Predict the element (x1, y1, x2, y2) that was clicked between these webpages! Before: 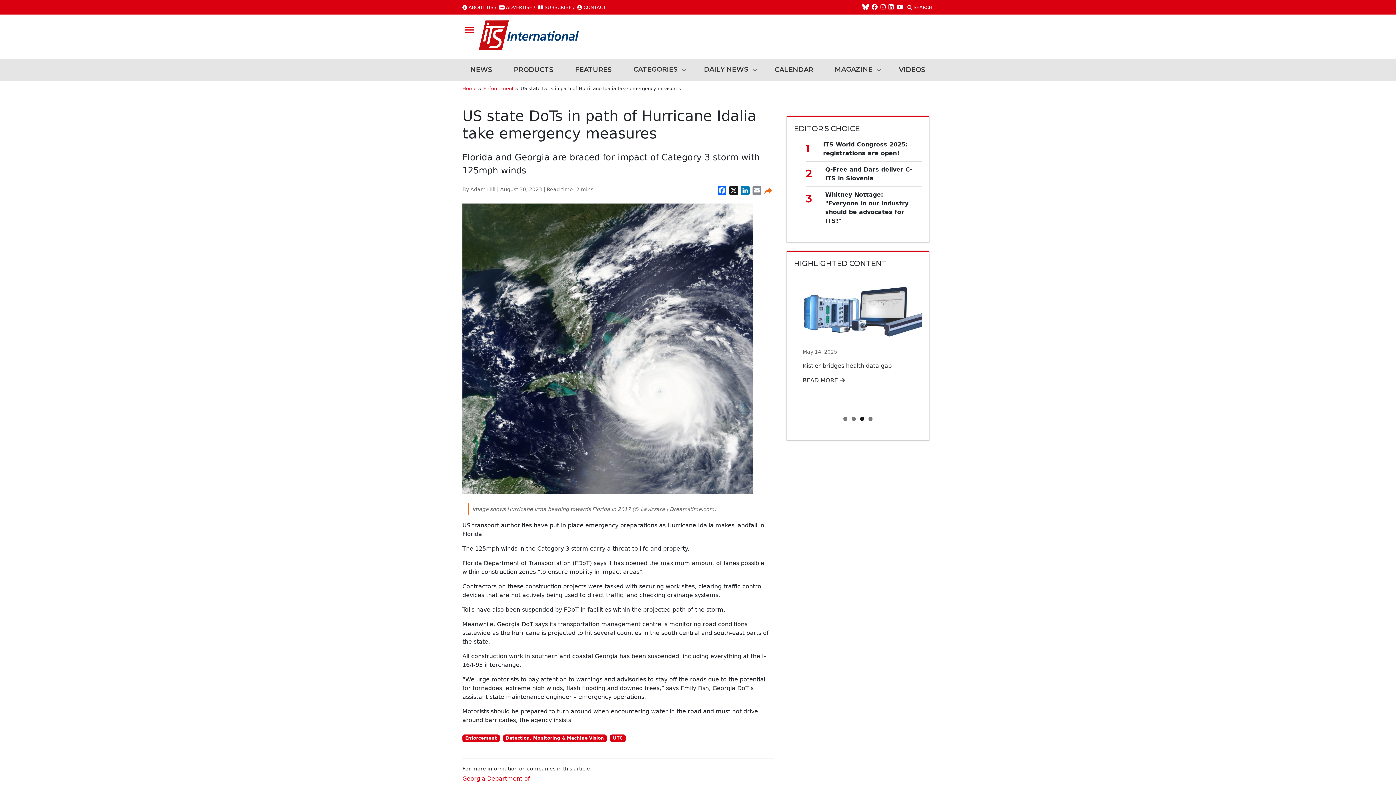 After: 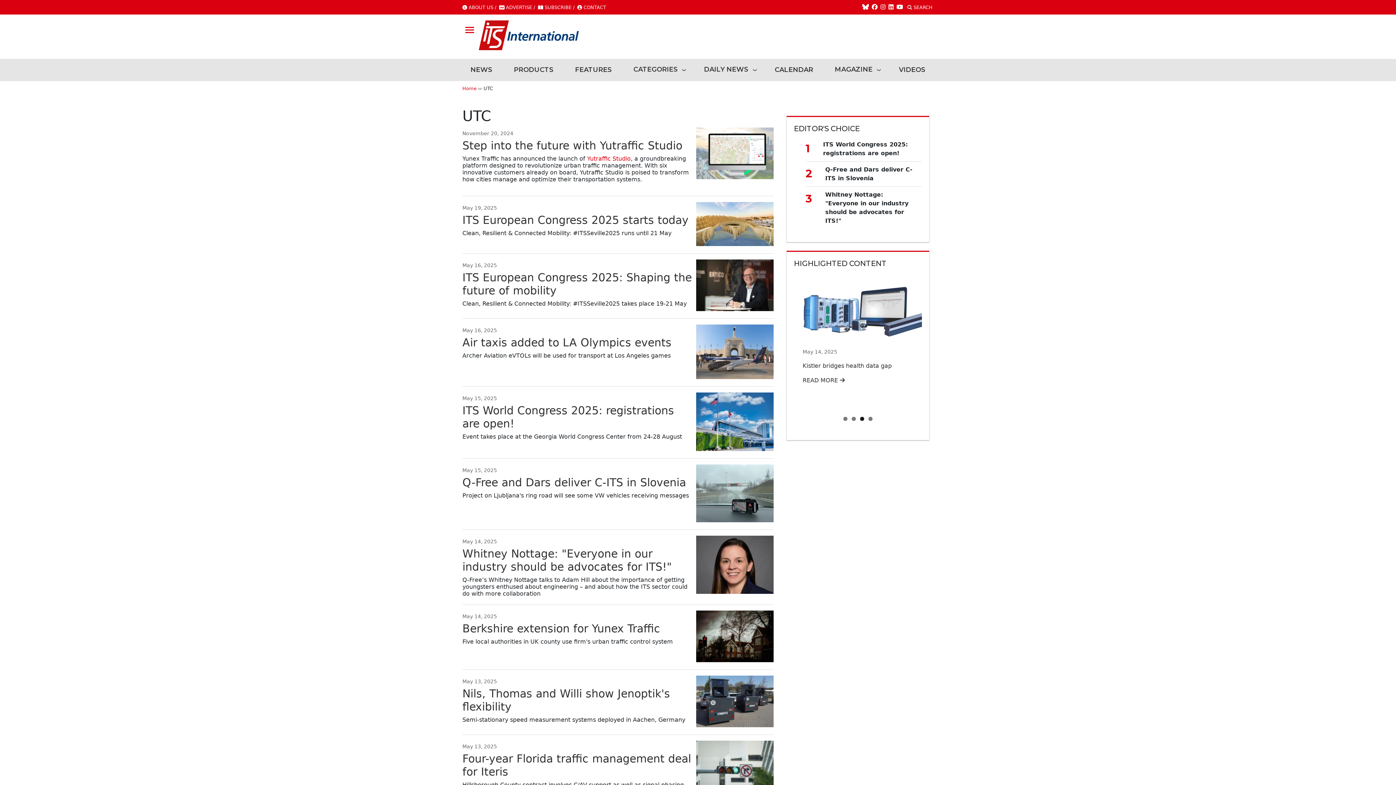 Action: bbox: (613, 736, 622, 741) label: UTC